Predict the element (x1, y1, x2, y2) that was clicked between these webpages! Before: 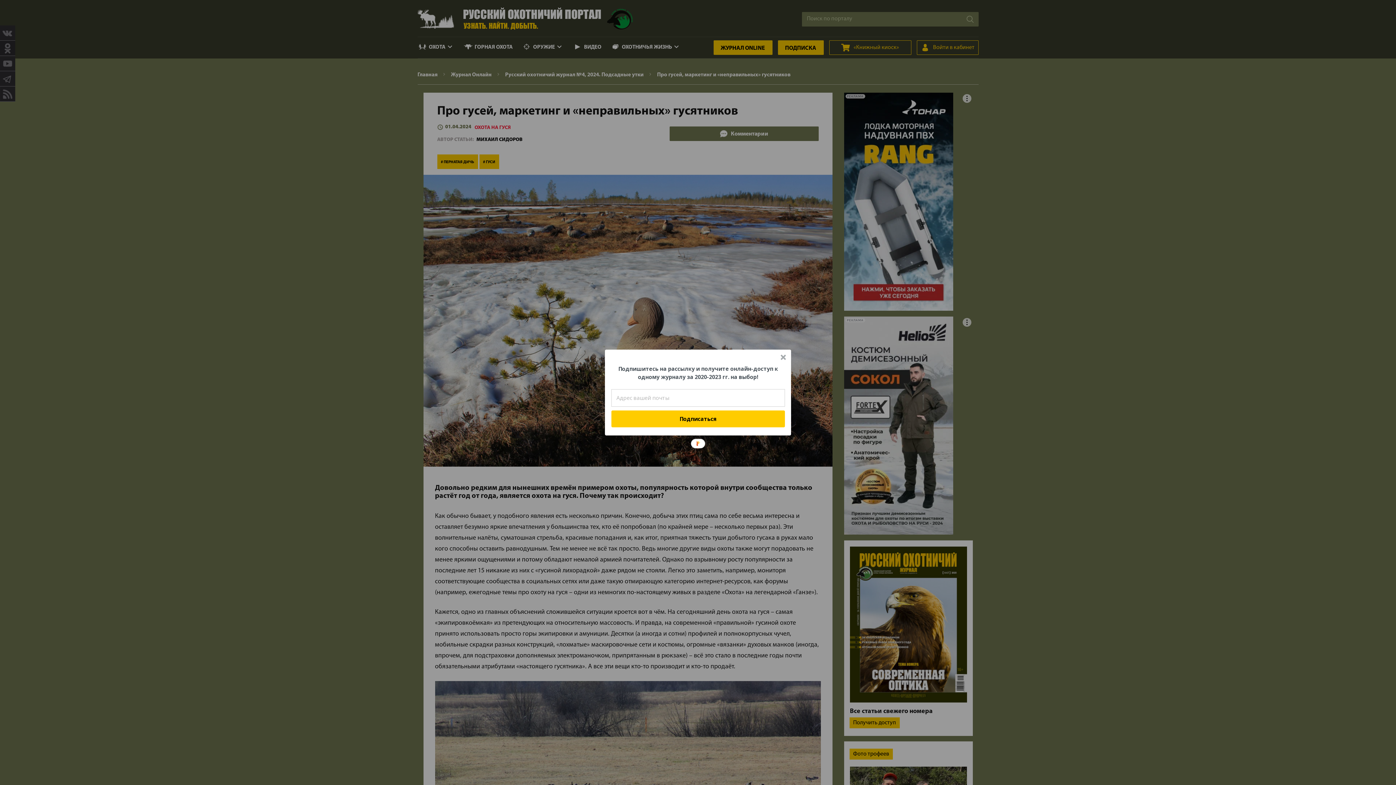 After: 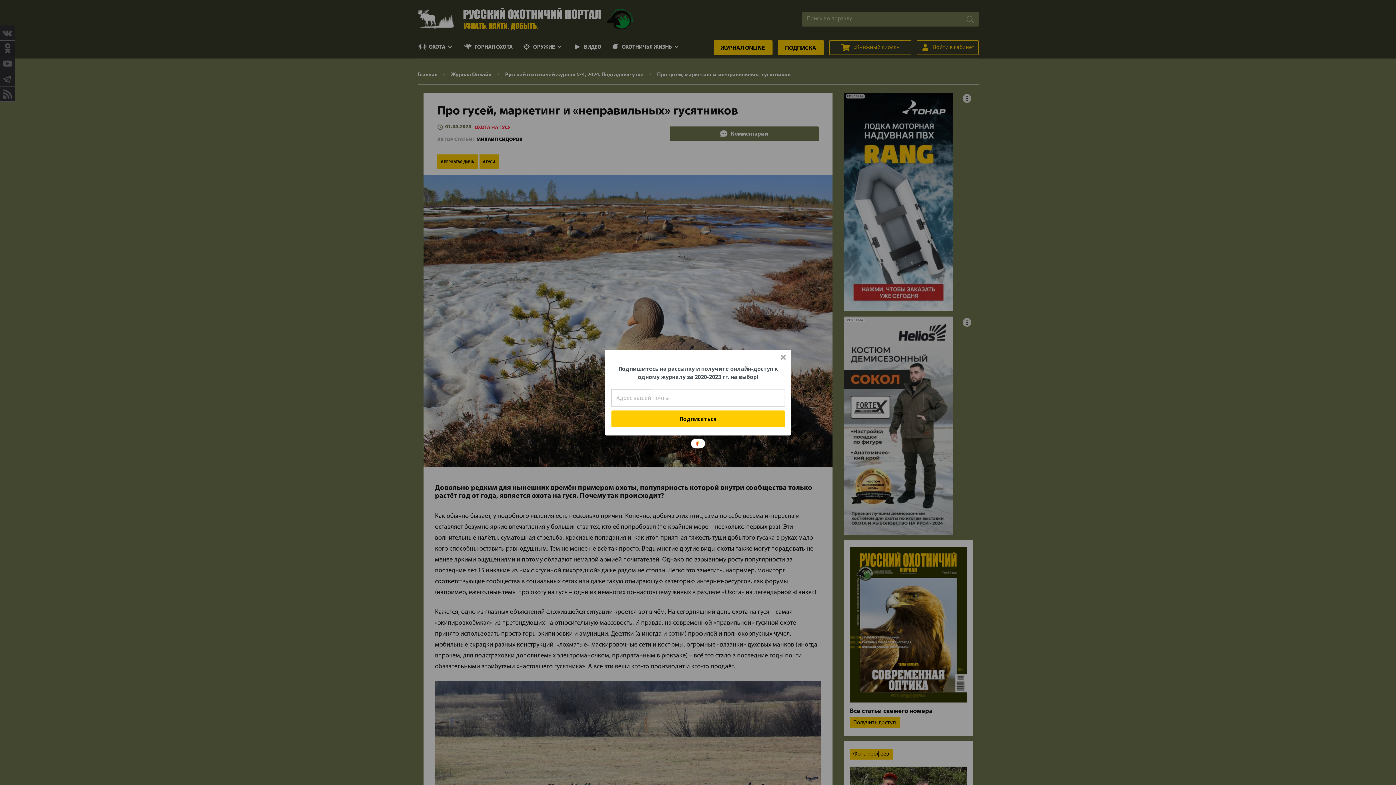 Action: label: Подпишитесь на рассылку и получите онлайн-доступ к одному журналу за 2020-2023 гг. на выбор! bbox: (611, 364, 785, 381)